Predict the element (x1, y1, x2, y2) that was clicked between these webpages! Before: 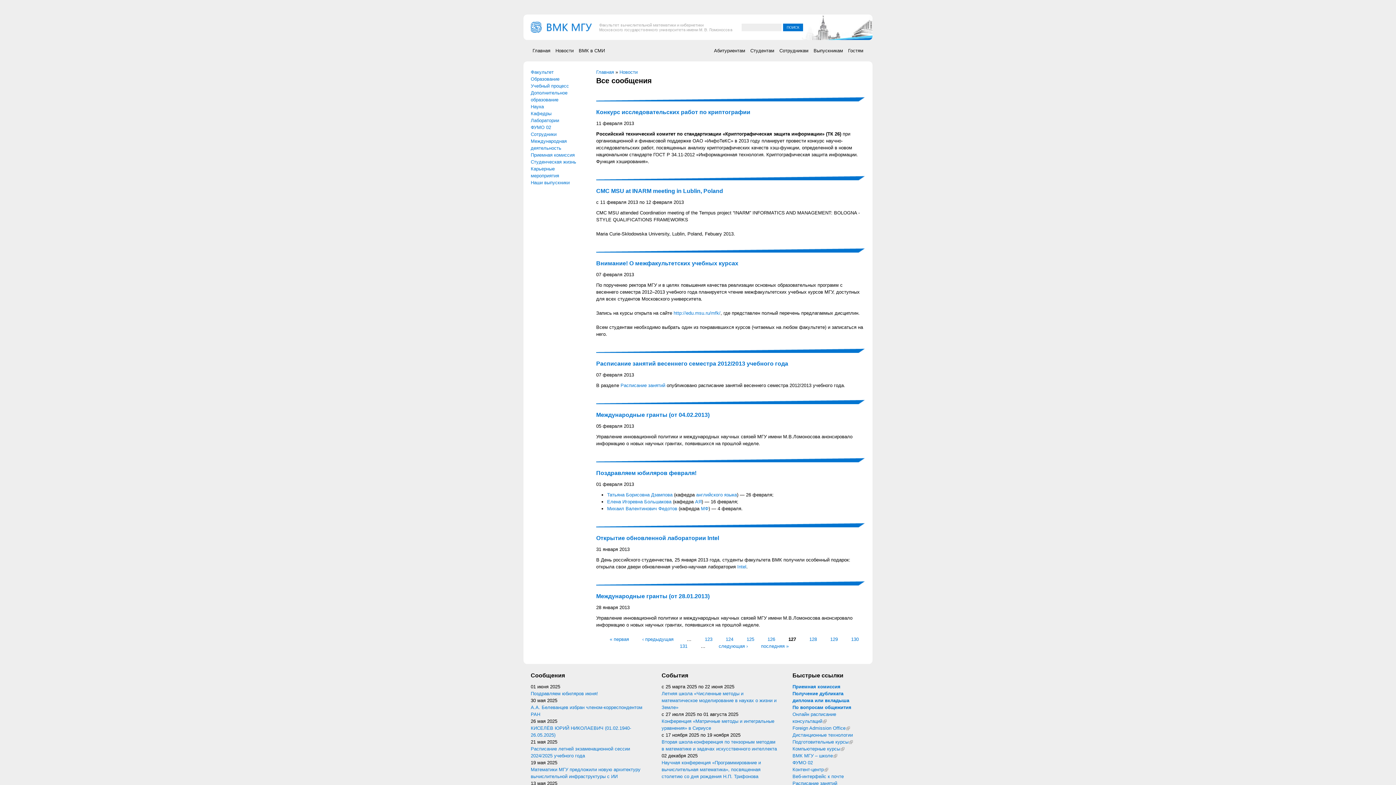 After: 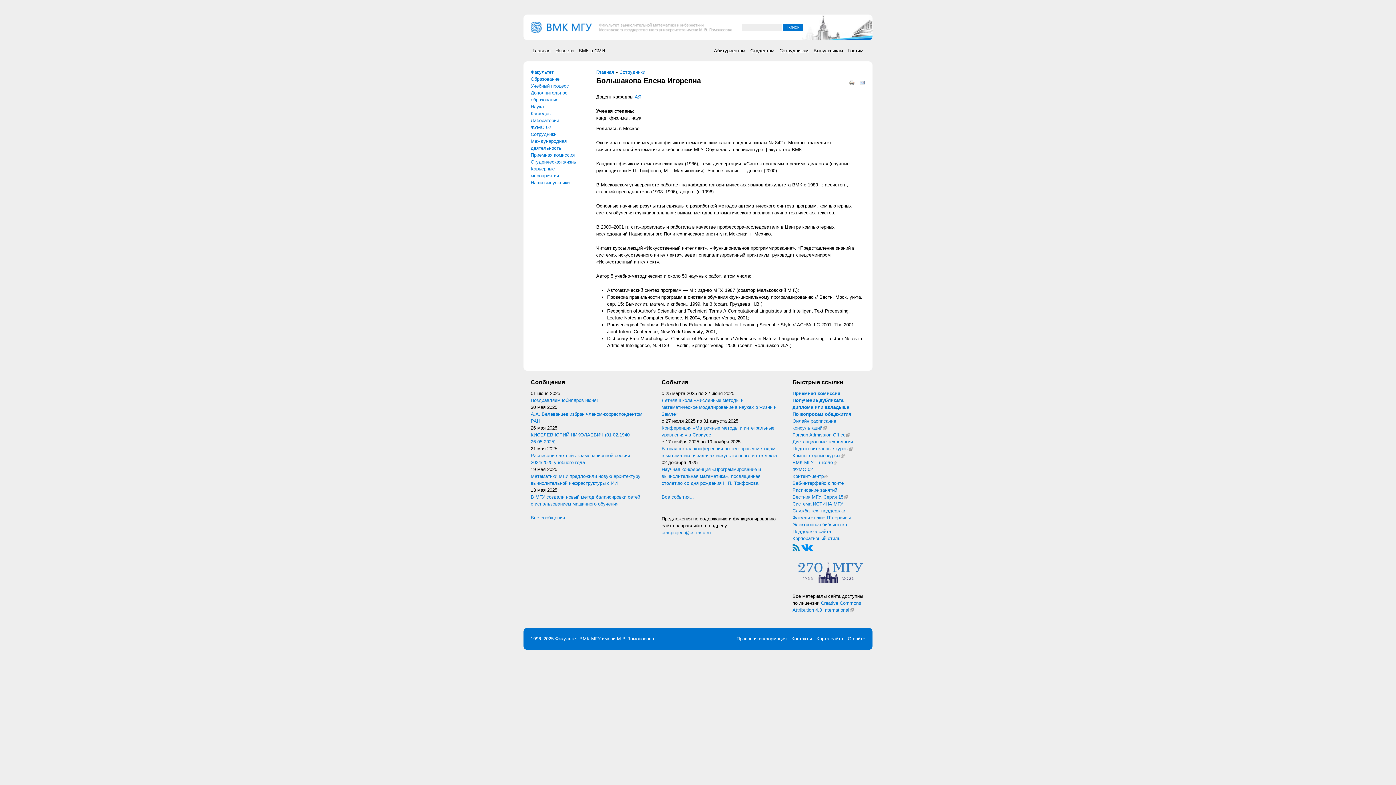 Action: bbox: (607, 499, 671, 504) label: Елена Игоревна Большакова